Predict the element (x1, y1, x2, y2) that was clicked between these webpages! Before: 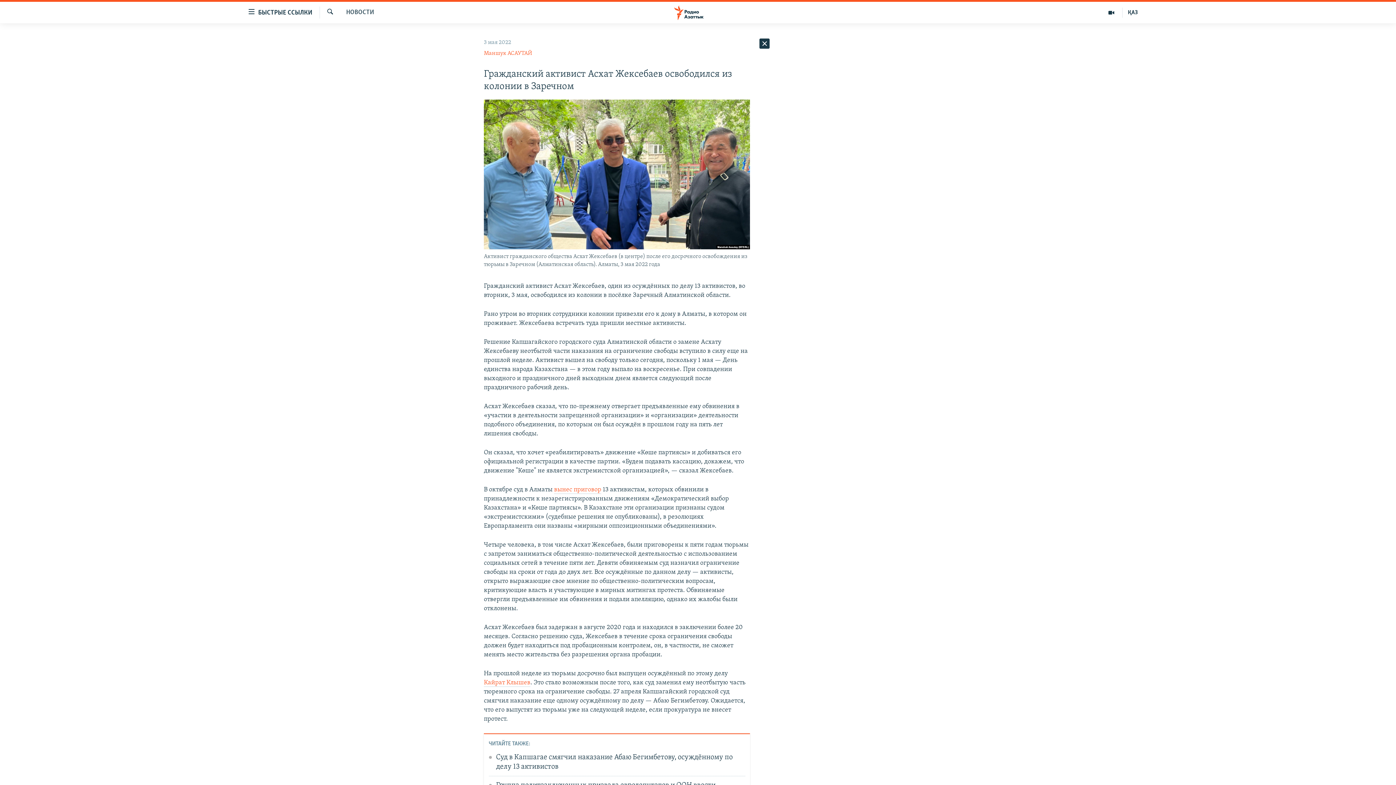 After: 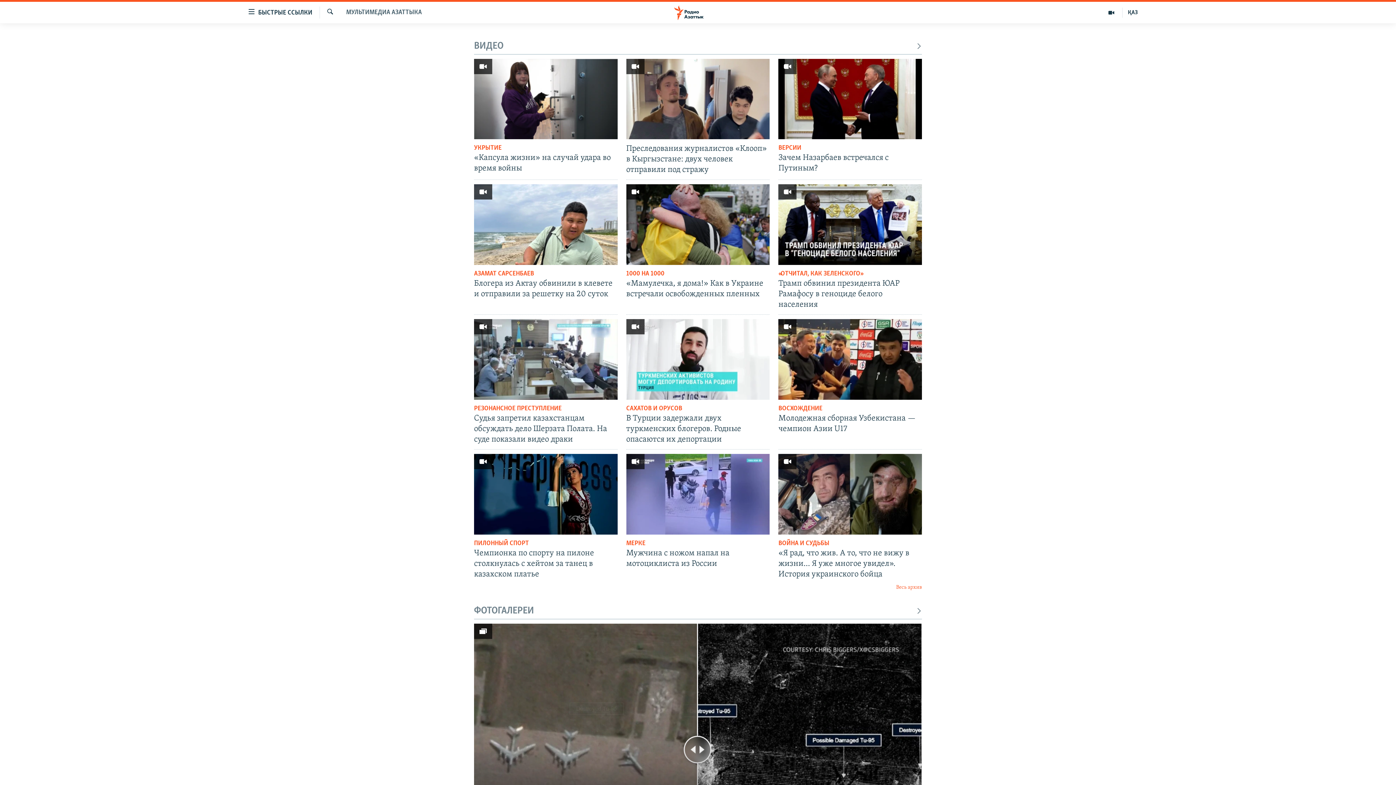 Action: bbox: (1100, 7, 1122, 17)